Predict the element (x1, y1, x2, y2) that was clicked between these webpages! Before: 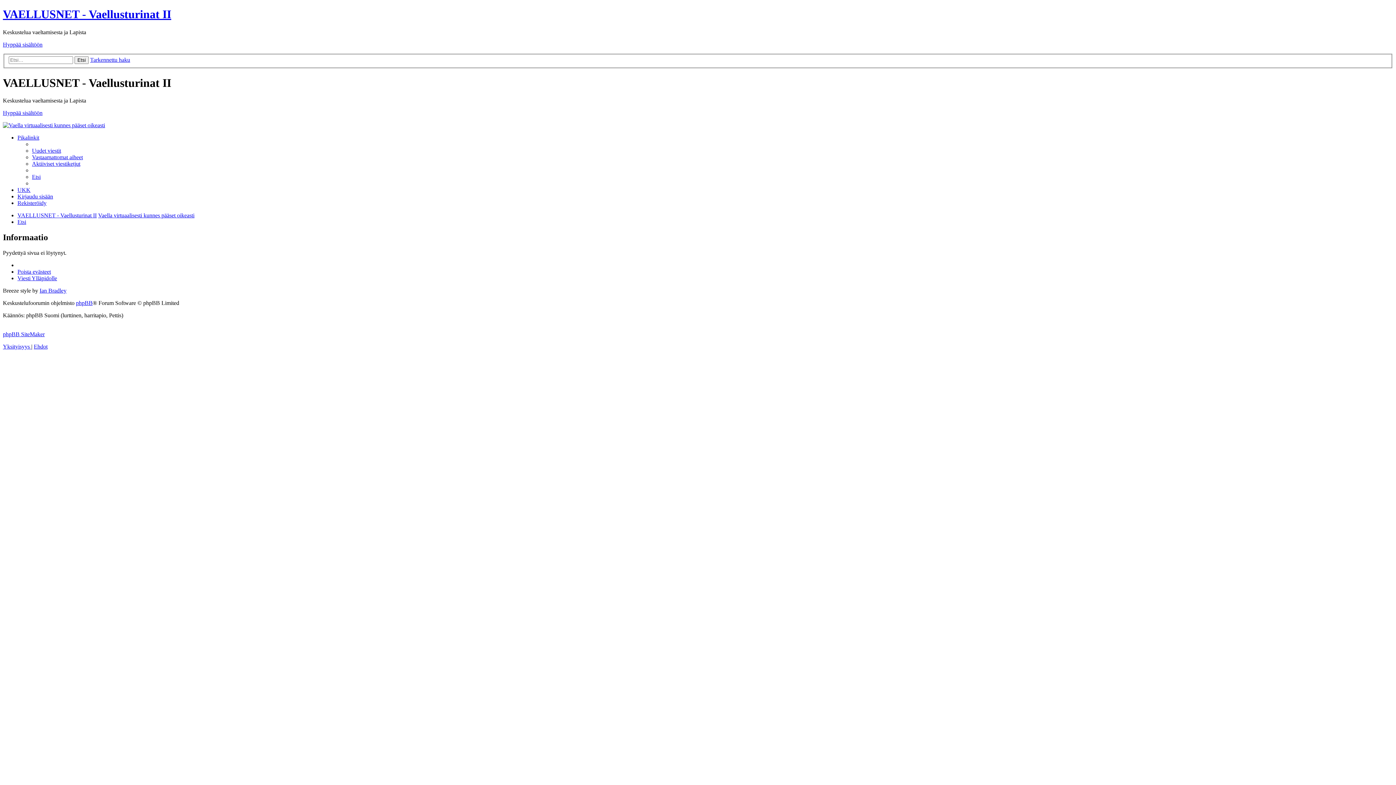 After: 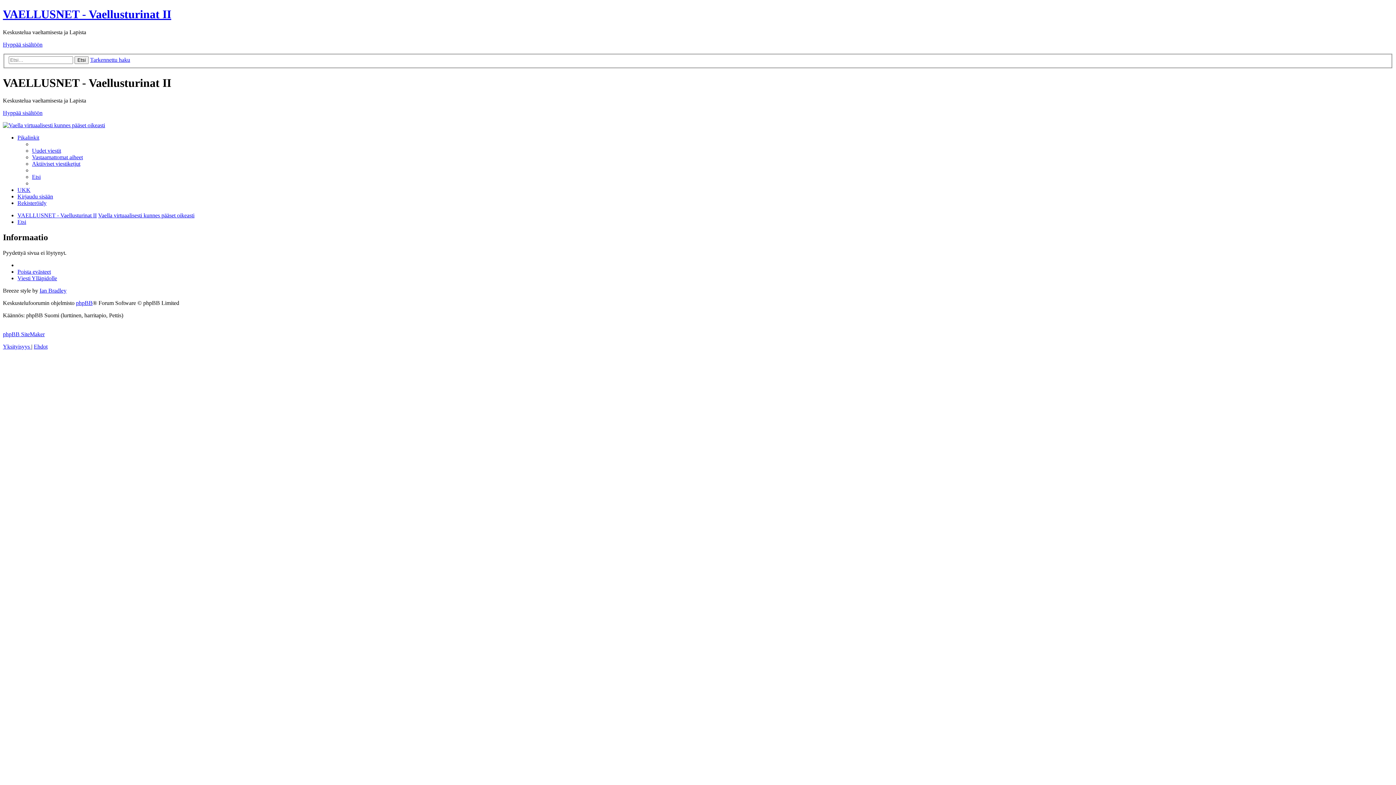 Action: label: Pikalinkit bbox: (17, 134, 39, 140)